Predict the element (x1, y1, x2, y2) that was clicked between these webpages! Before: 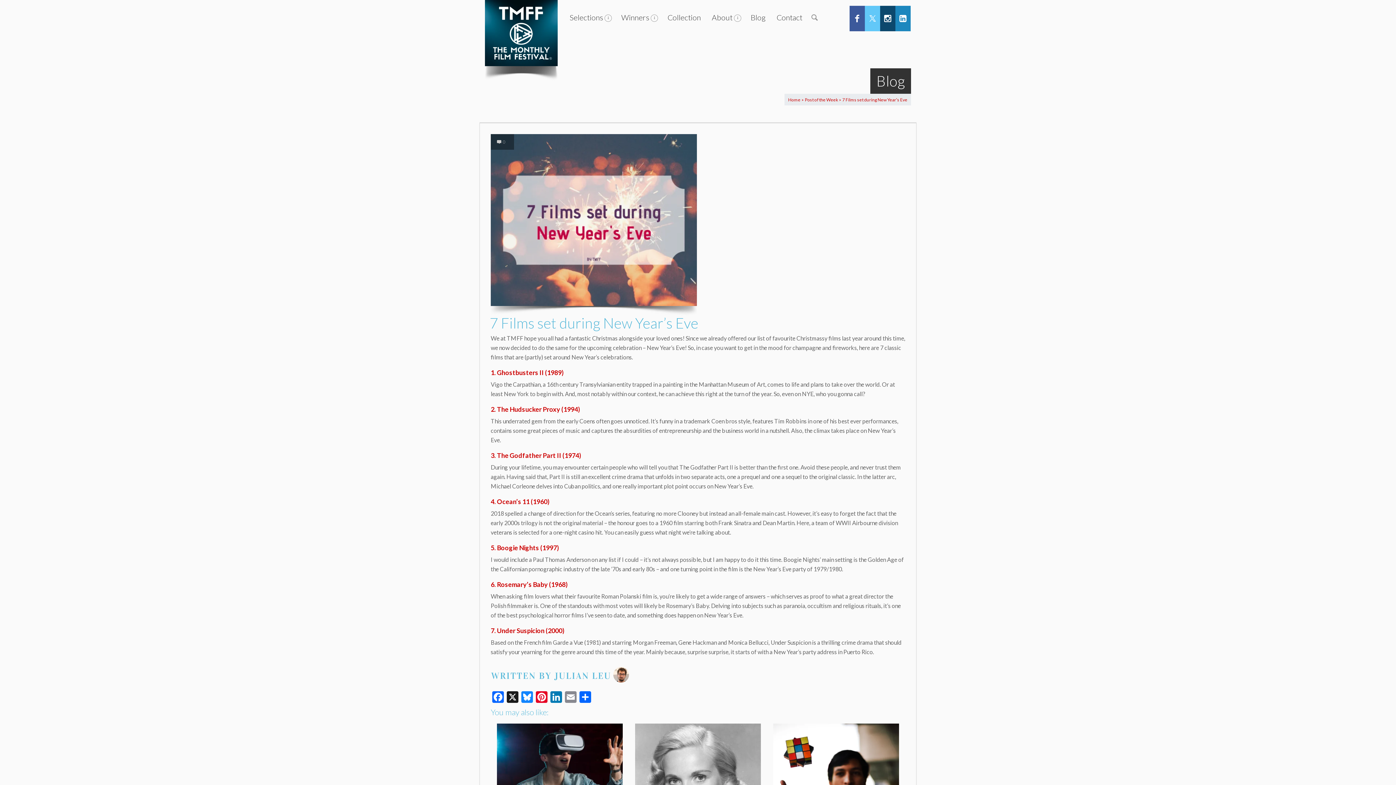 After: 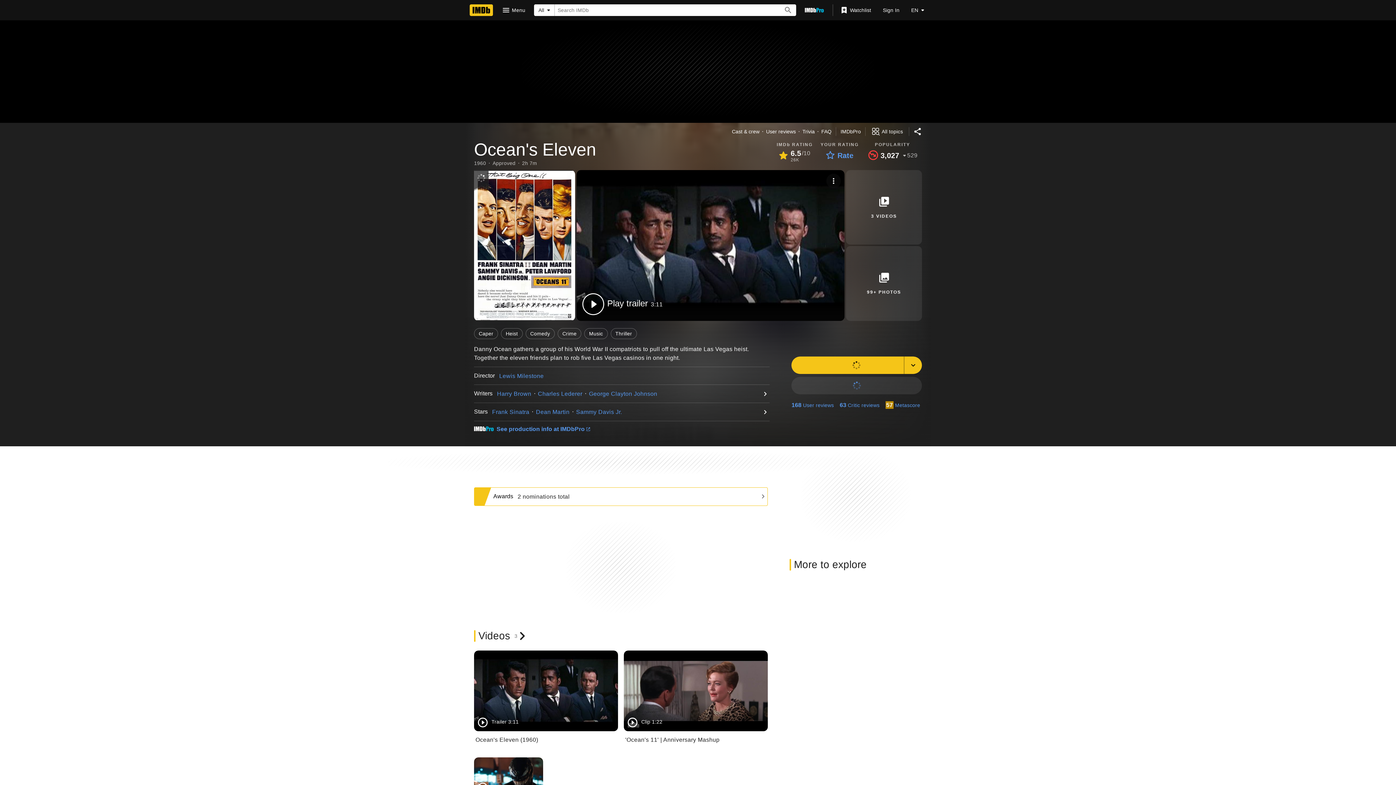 Action: label: 4. Ocean’s 11 (1960) bbox: (490, 497, 549, 505)